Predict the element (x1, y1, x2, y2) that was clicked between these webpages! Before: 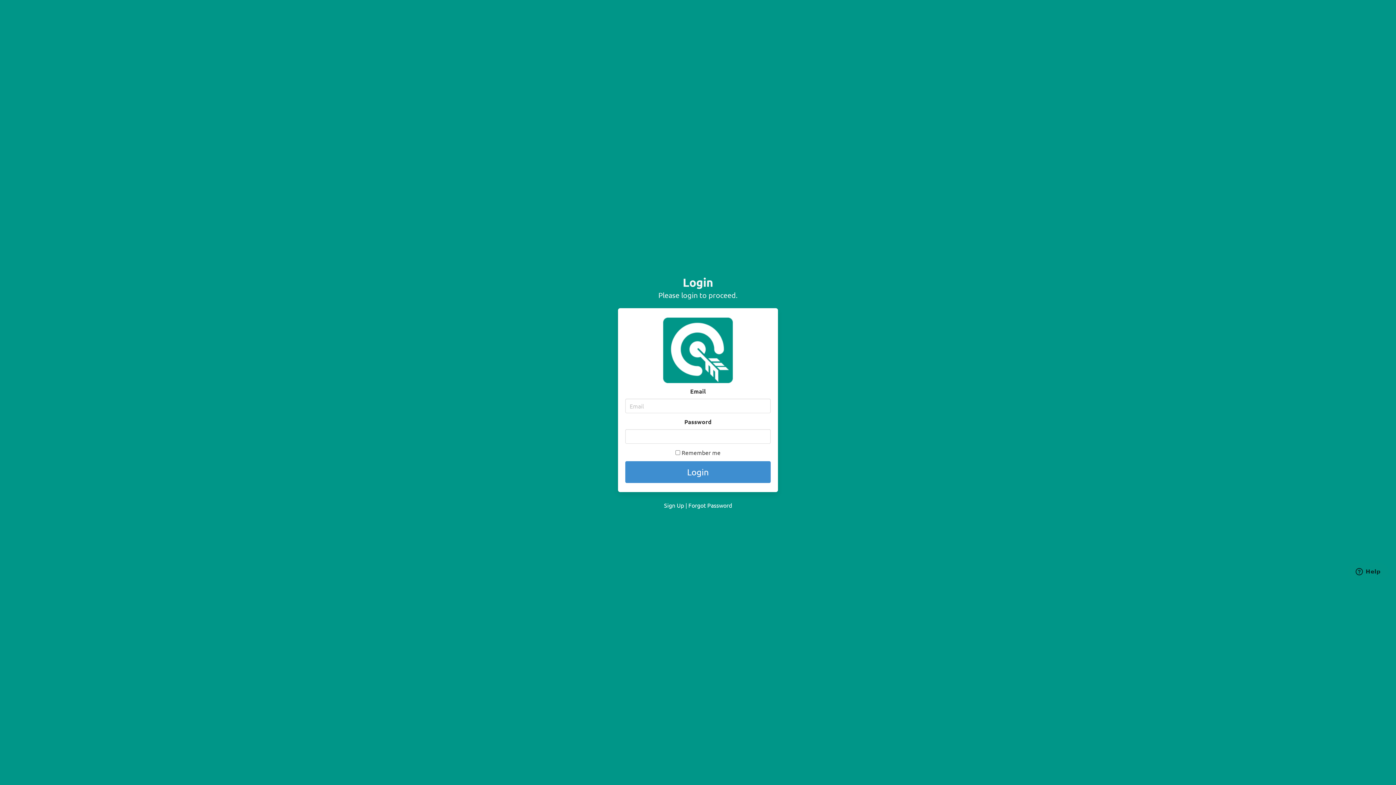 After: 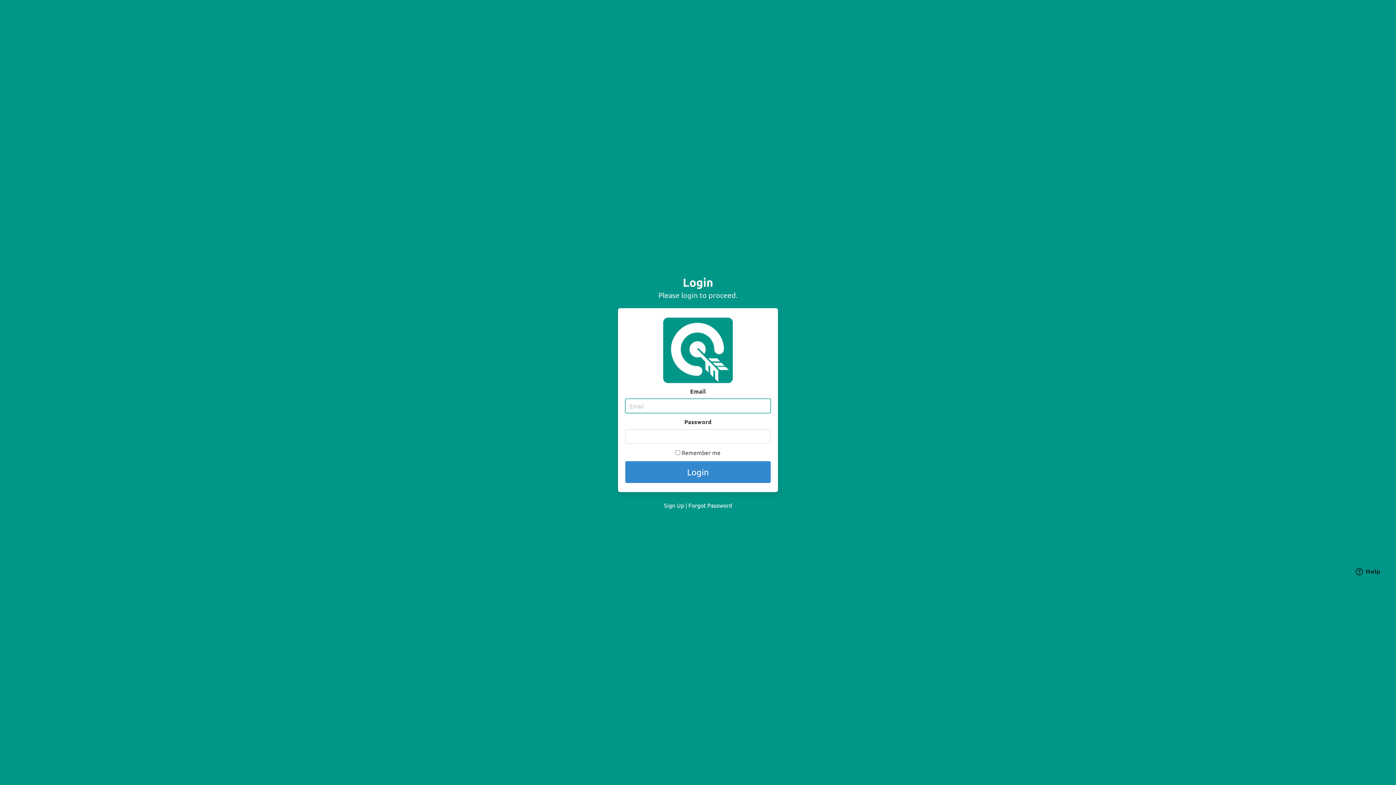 Action: label: Login bbox: (625, 461, 770, 483)